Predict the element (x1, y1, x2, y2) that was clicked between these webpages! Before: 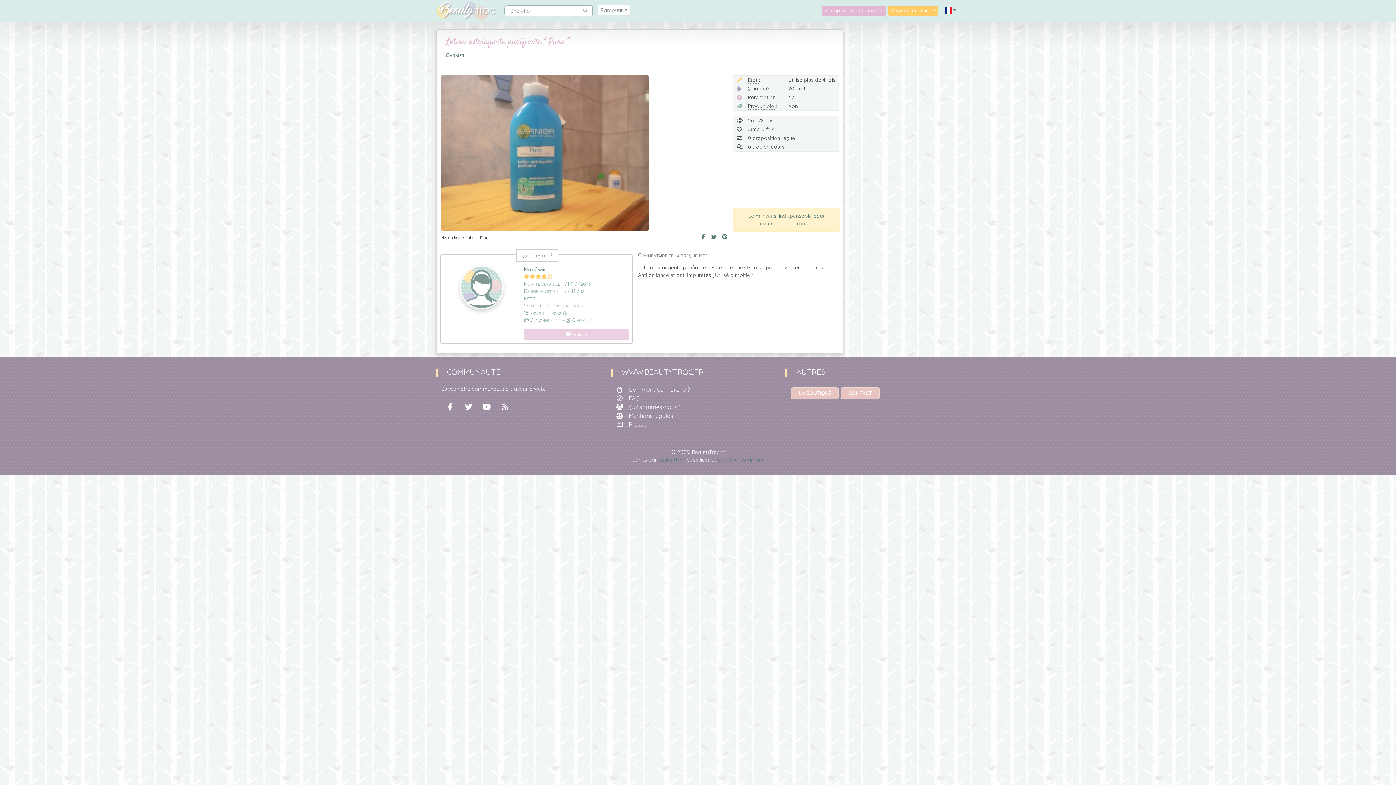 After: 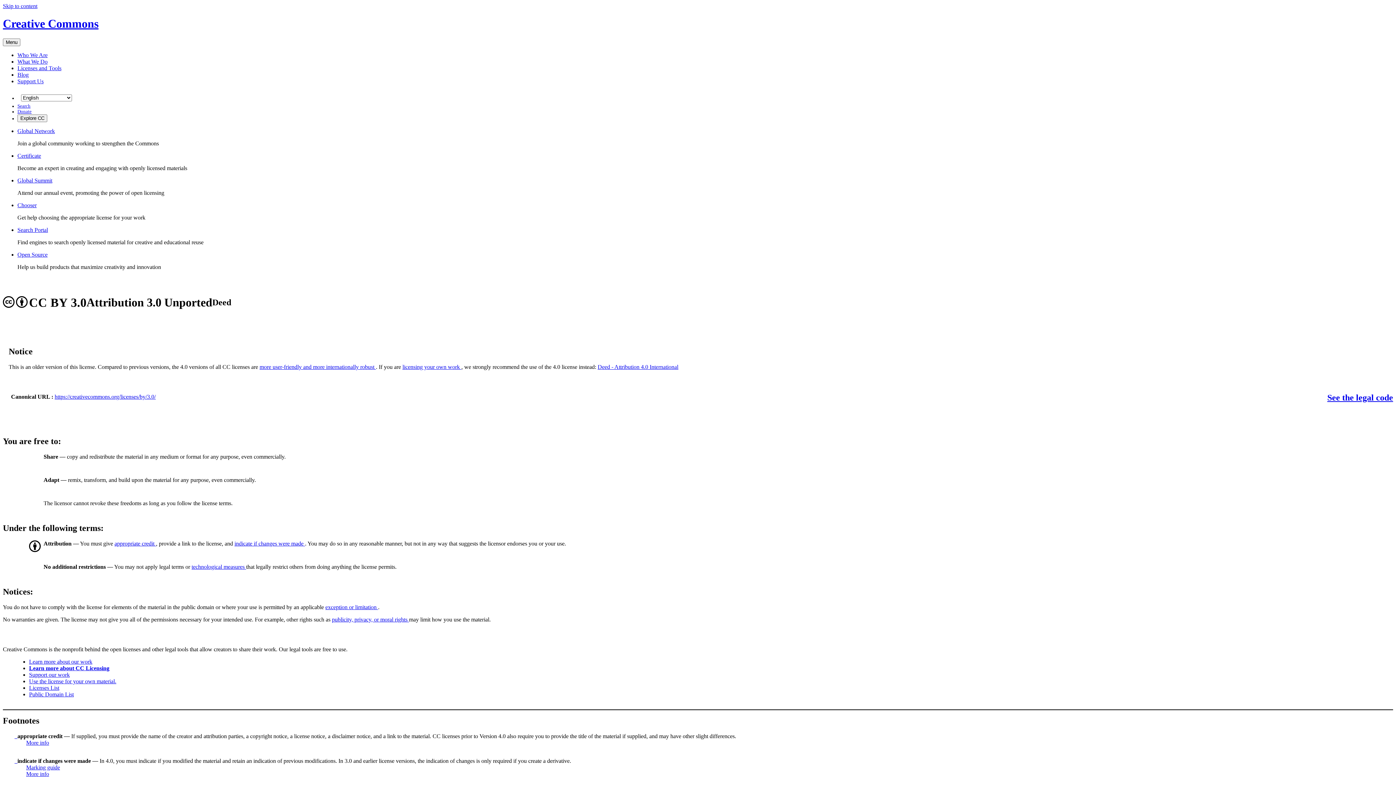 Action: bbox: (718, 456, 764, 463) label: Creative Commons